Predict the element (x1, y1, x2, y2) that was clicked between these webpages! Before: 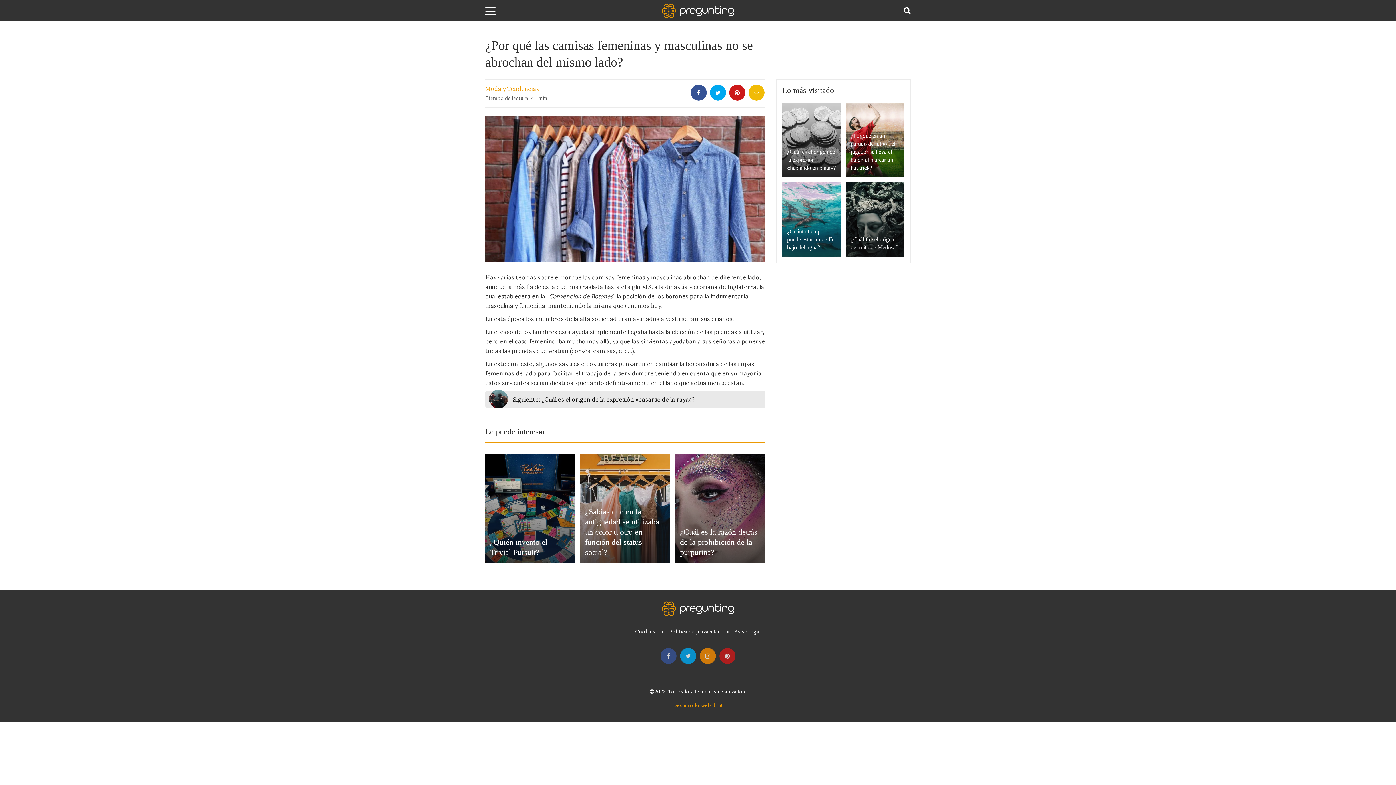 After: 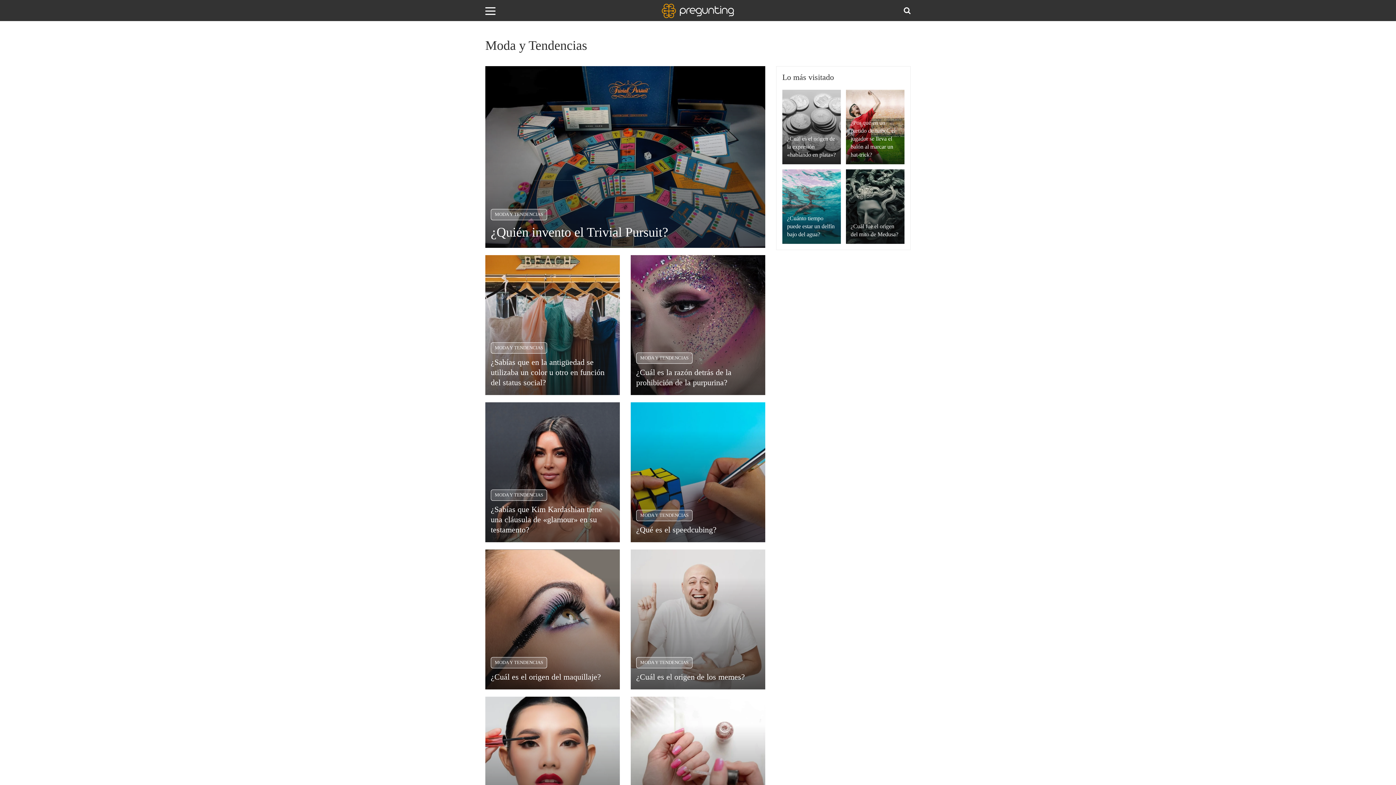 Action: label: Moda y Tendencias bbox: (485, 85, 539, 92)